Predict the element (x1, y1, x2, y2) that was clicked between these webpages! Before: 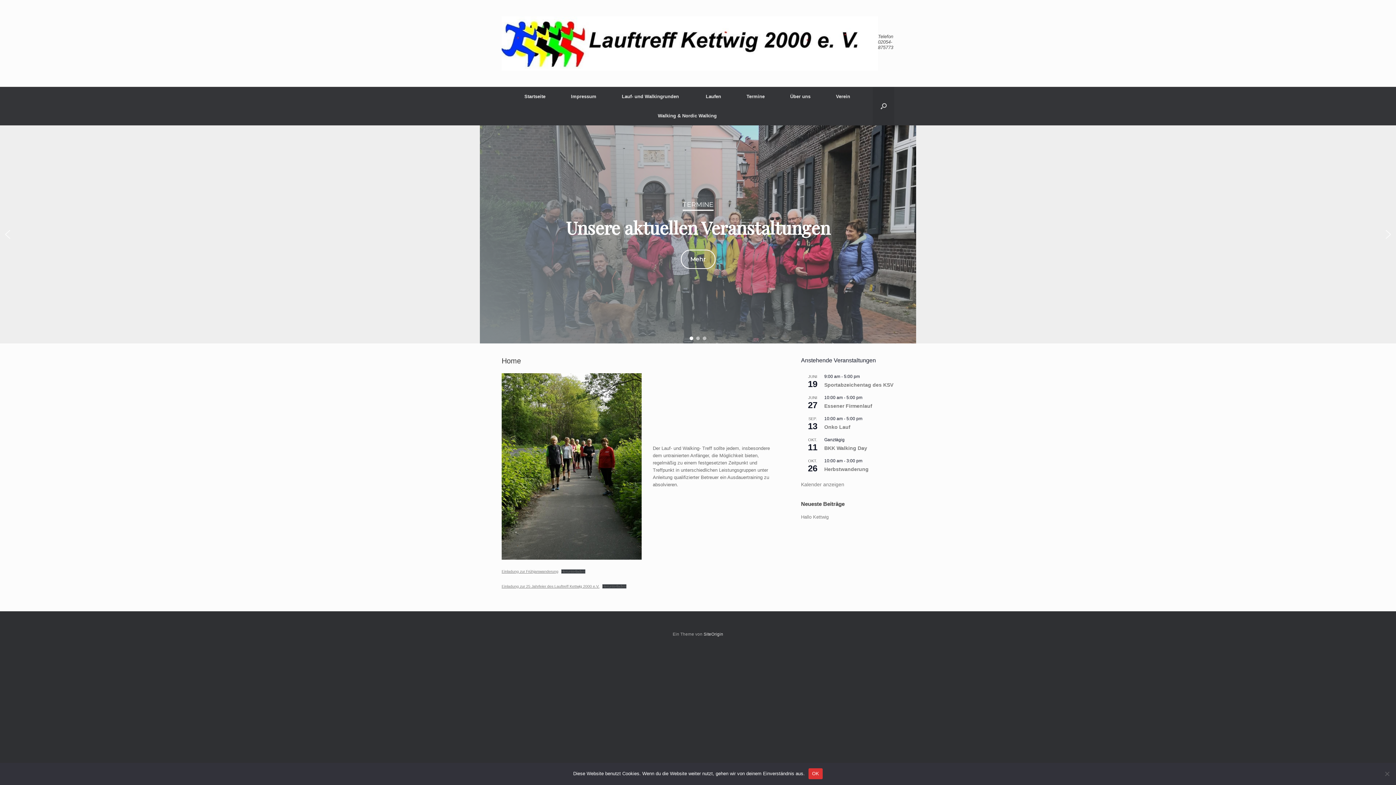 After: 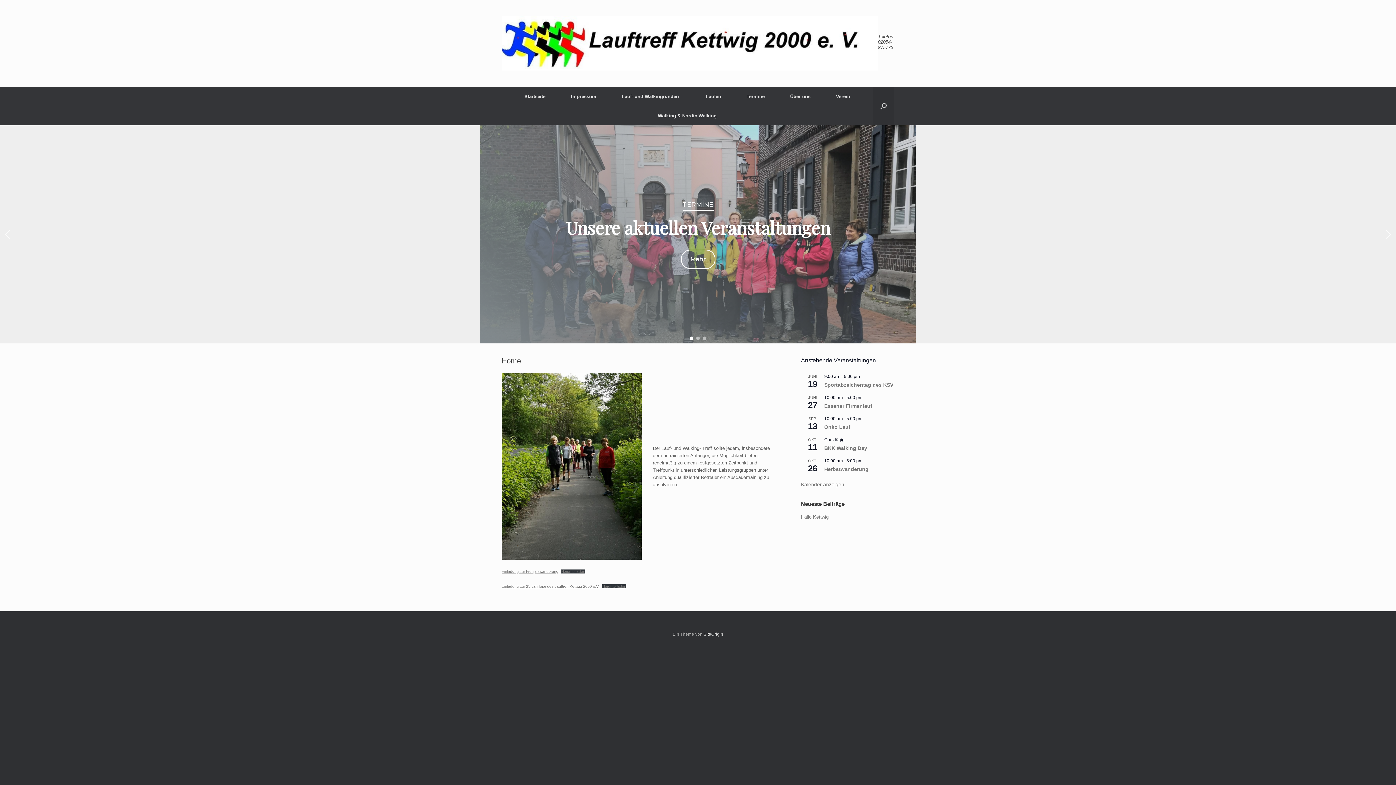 Action: label: OK bbox: (808, 768, 823, 779)